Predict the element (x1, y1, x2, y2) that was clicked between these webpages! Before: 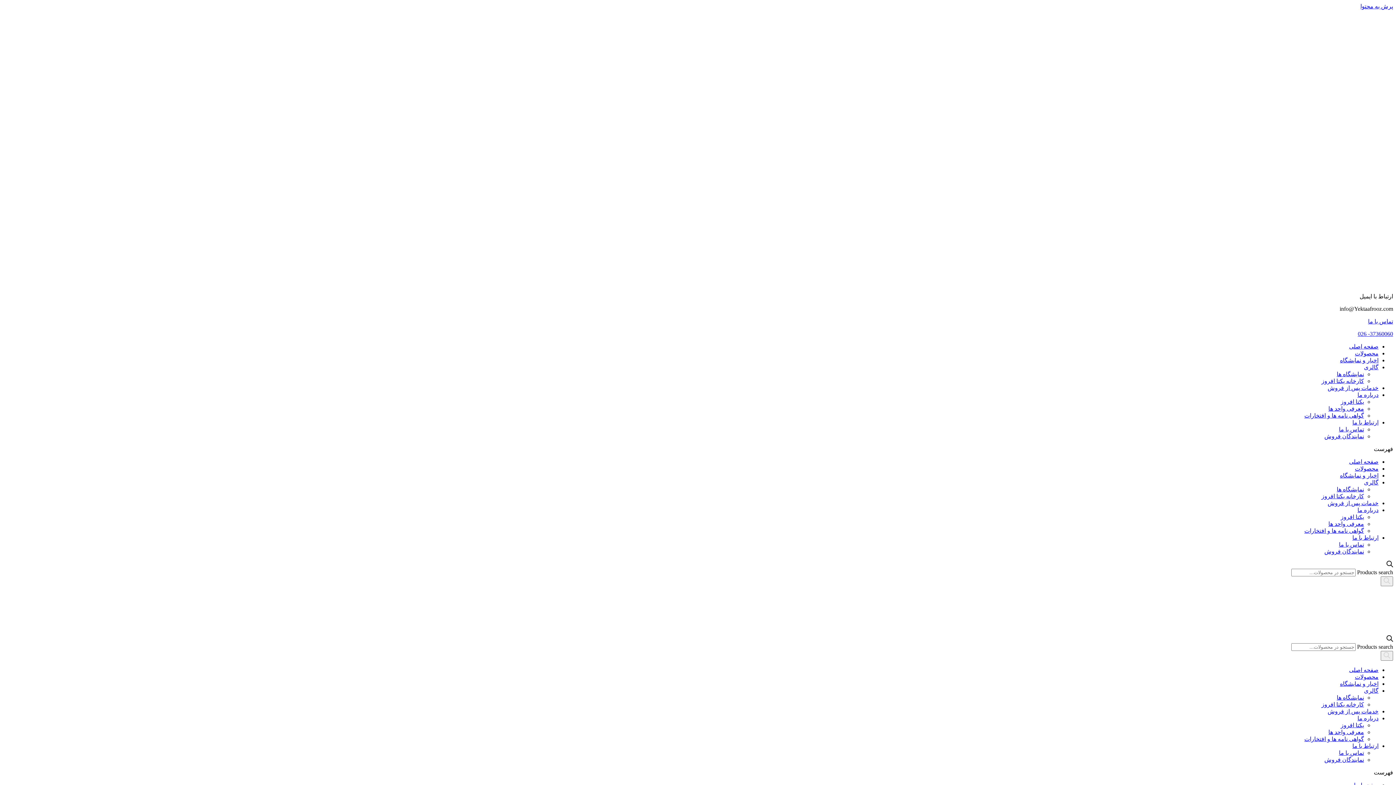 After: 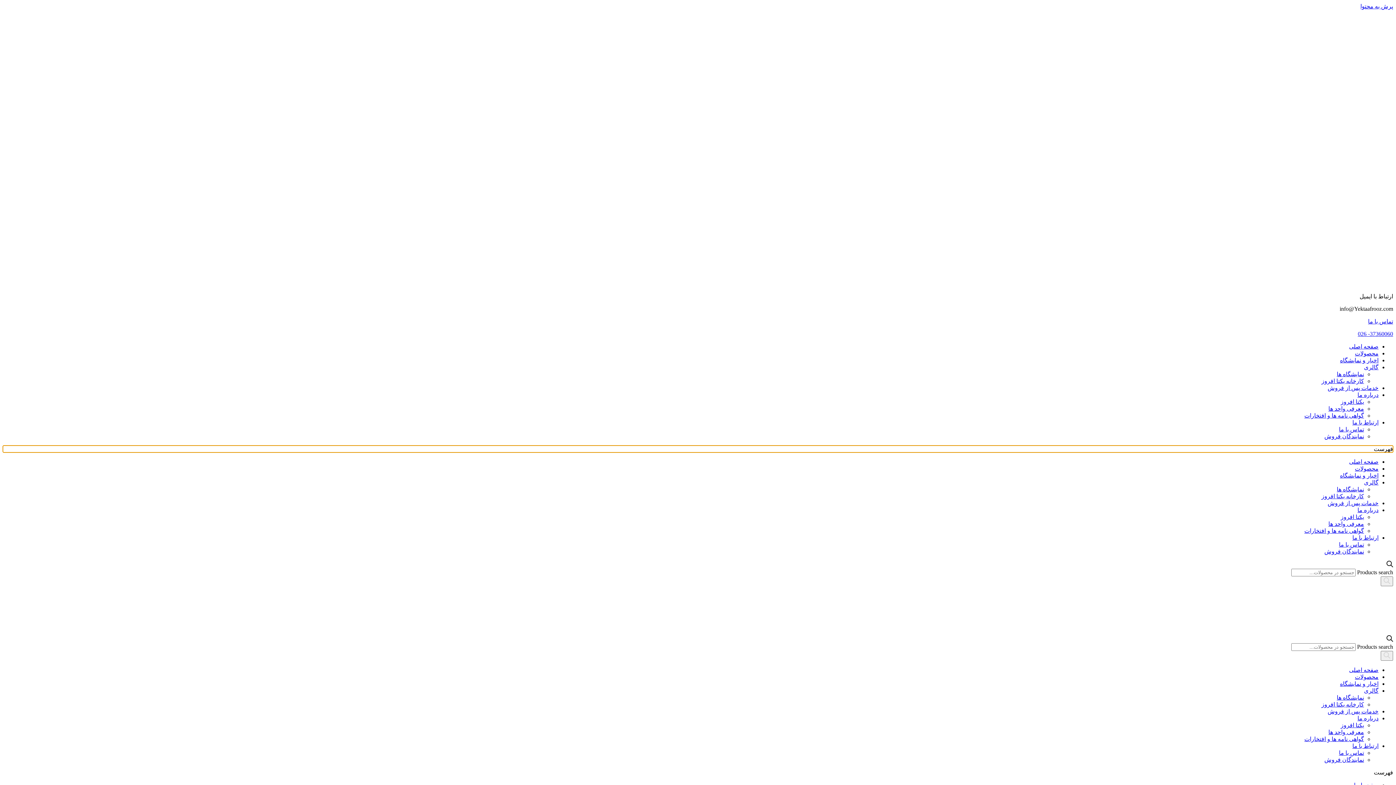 Action: label: تاگل فهرست bbox: (2, 445, 1393, 452)